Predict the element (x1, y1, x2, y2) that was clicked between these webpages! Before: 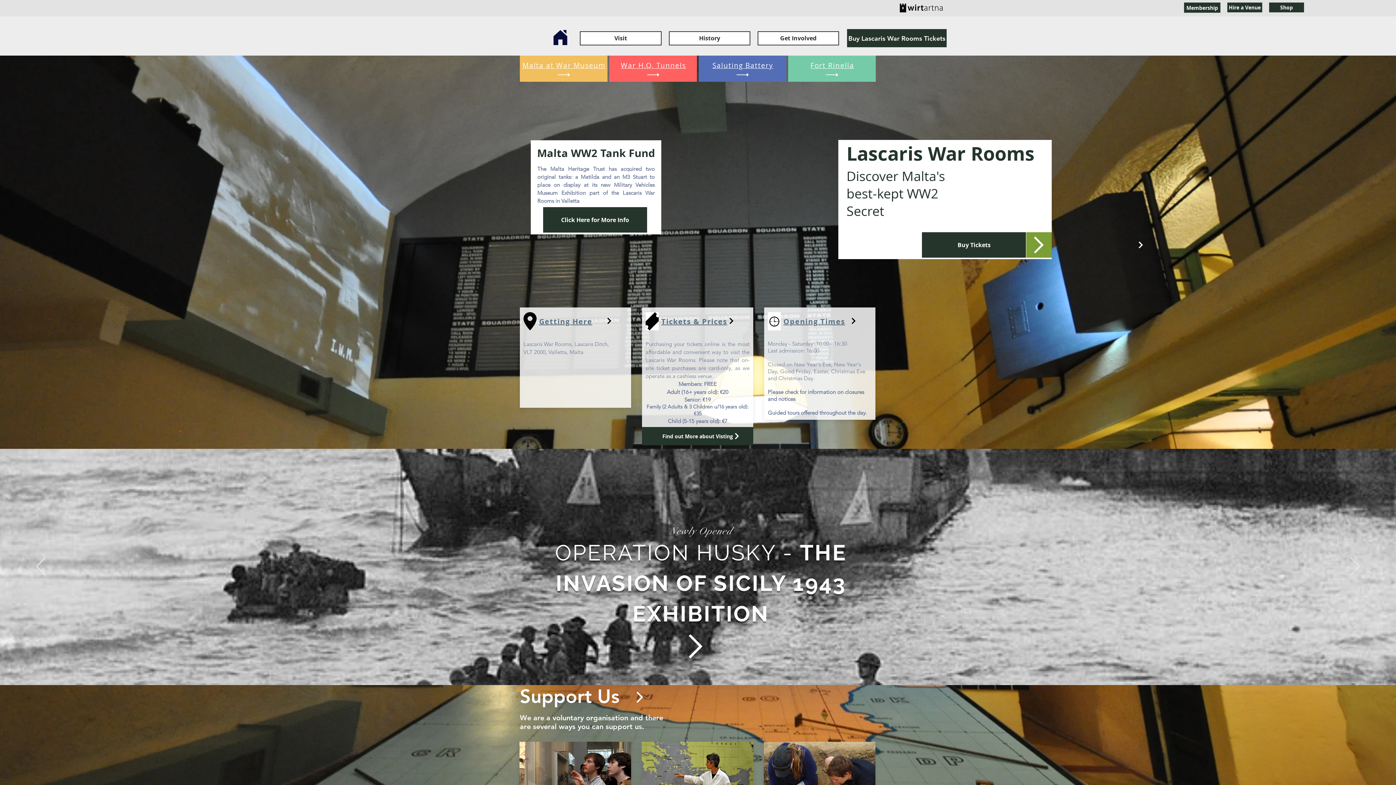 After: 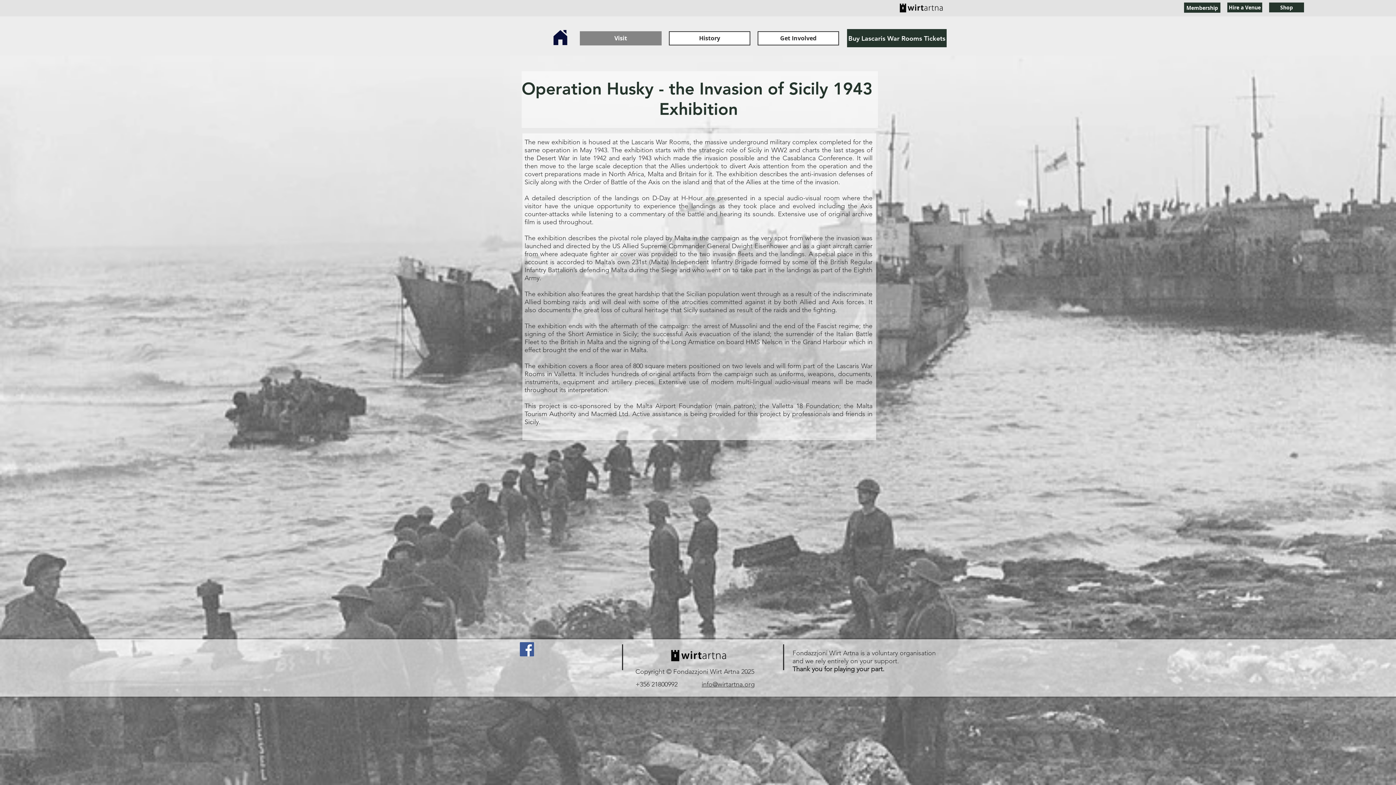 Action: bbox: (689, 634, 702, 658)